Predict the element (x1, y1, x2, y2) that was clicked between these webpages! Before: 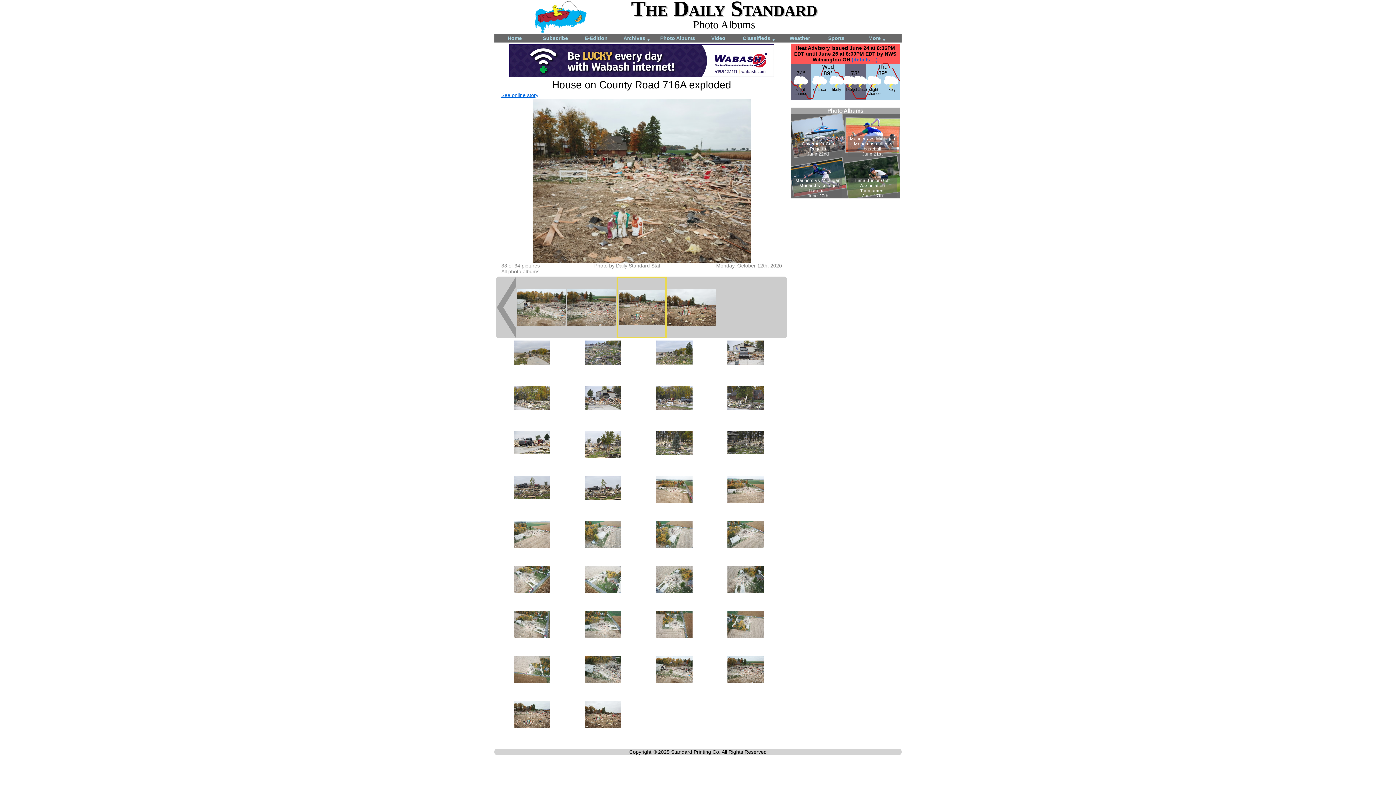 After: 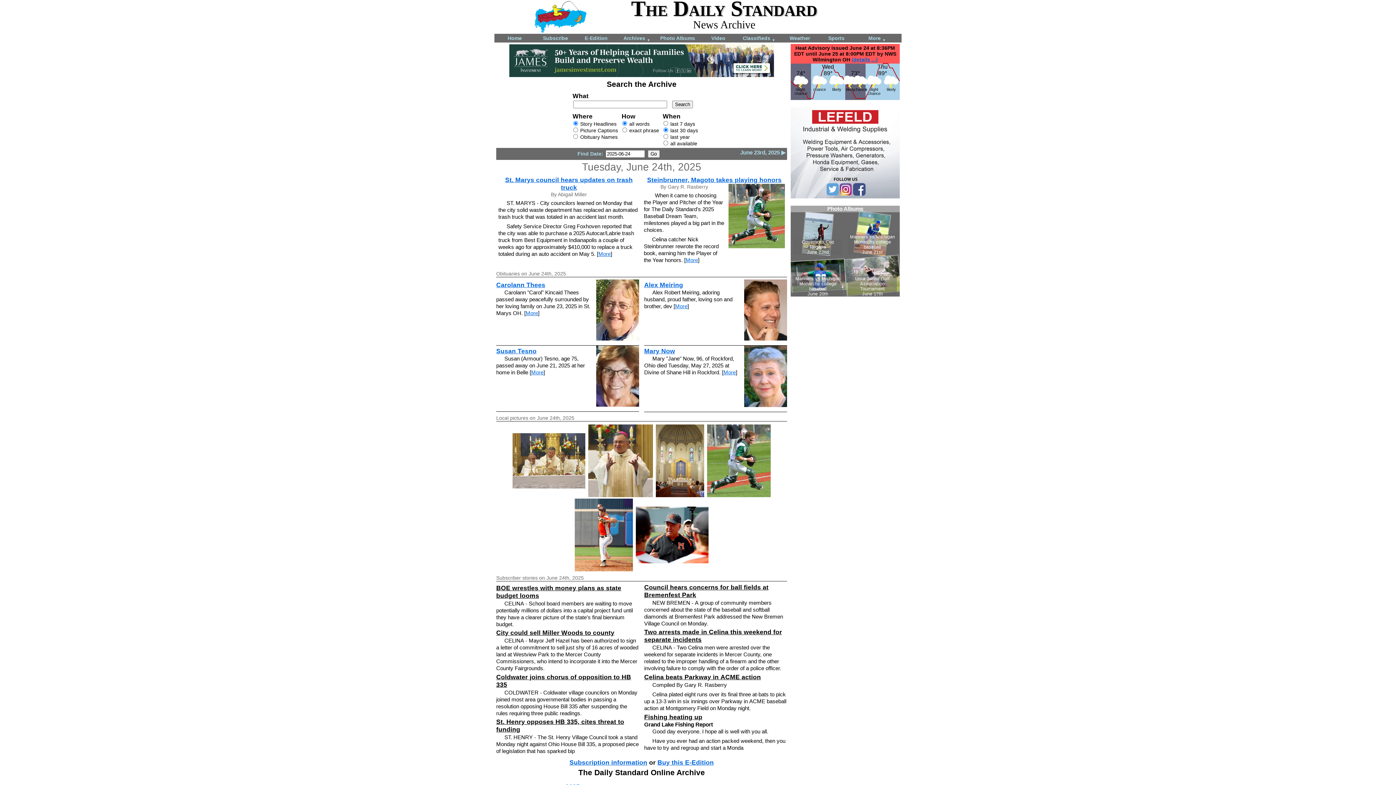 Action: bbox: (616, 33, 657, 42) label: Archives ▼